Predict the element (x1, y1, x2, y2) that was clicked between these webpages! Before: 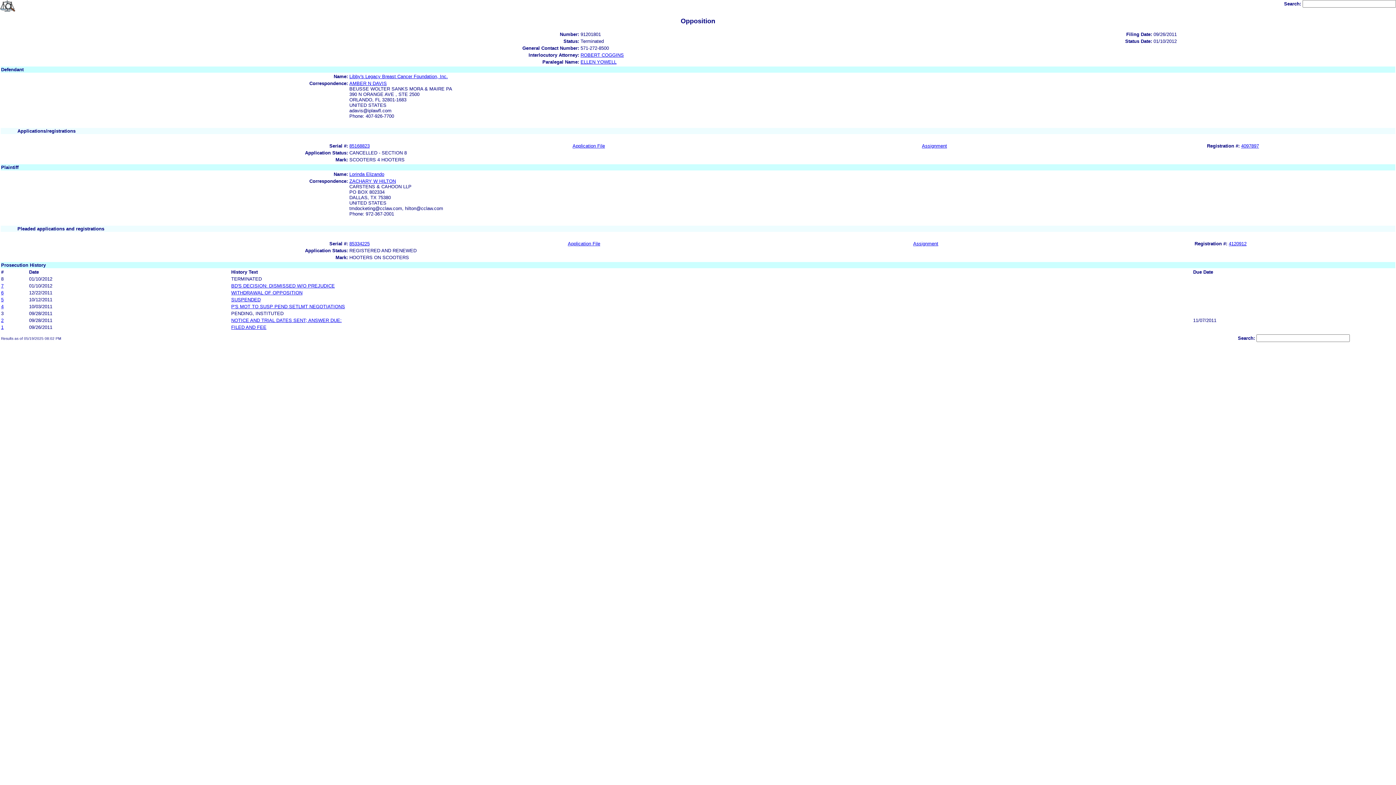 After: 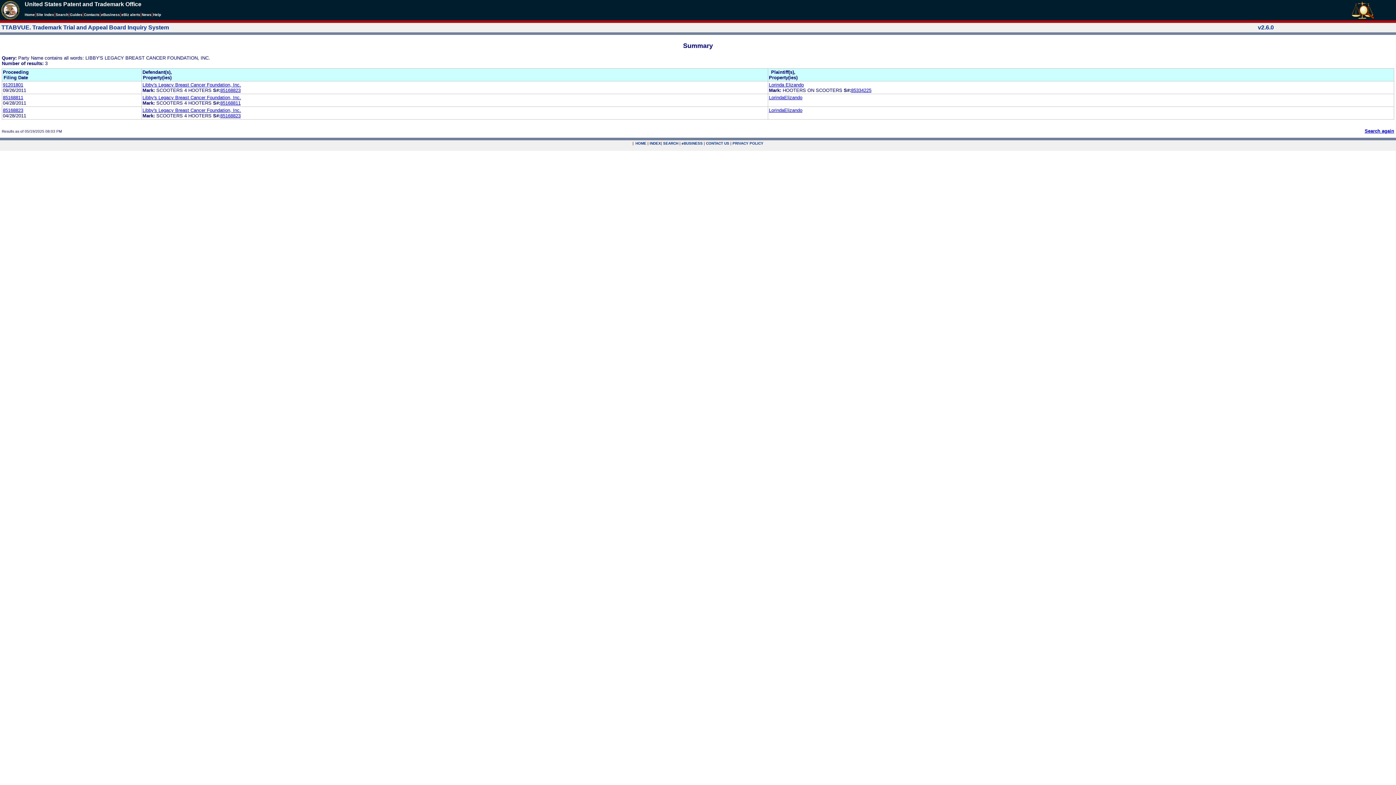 Action: label: Libby's Legacy Breast Cancer Foundation, Inc. bbox: (349, 73, 448, 79)